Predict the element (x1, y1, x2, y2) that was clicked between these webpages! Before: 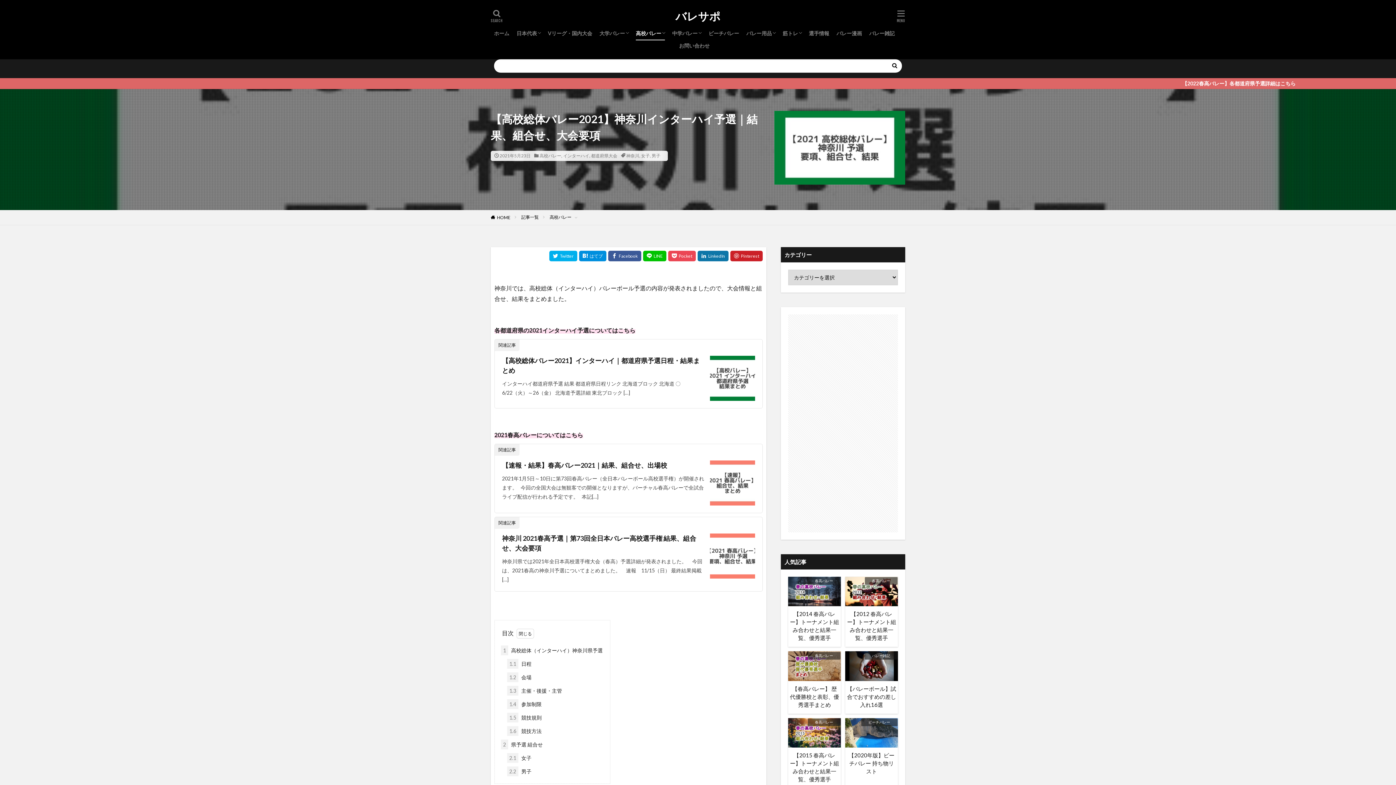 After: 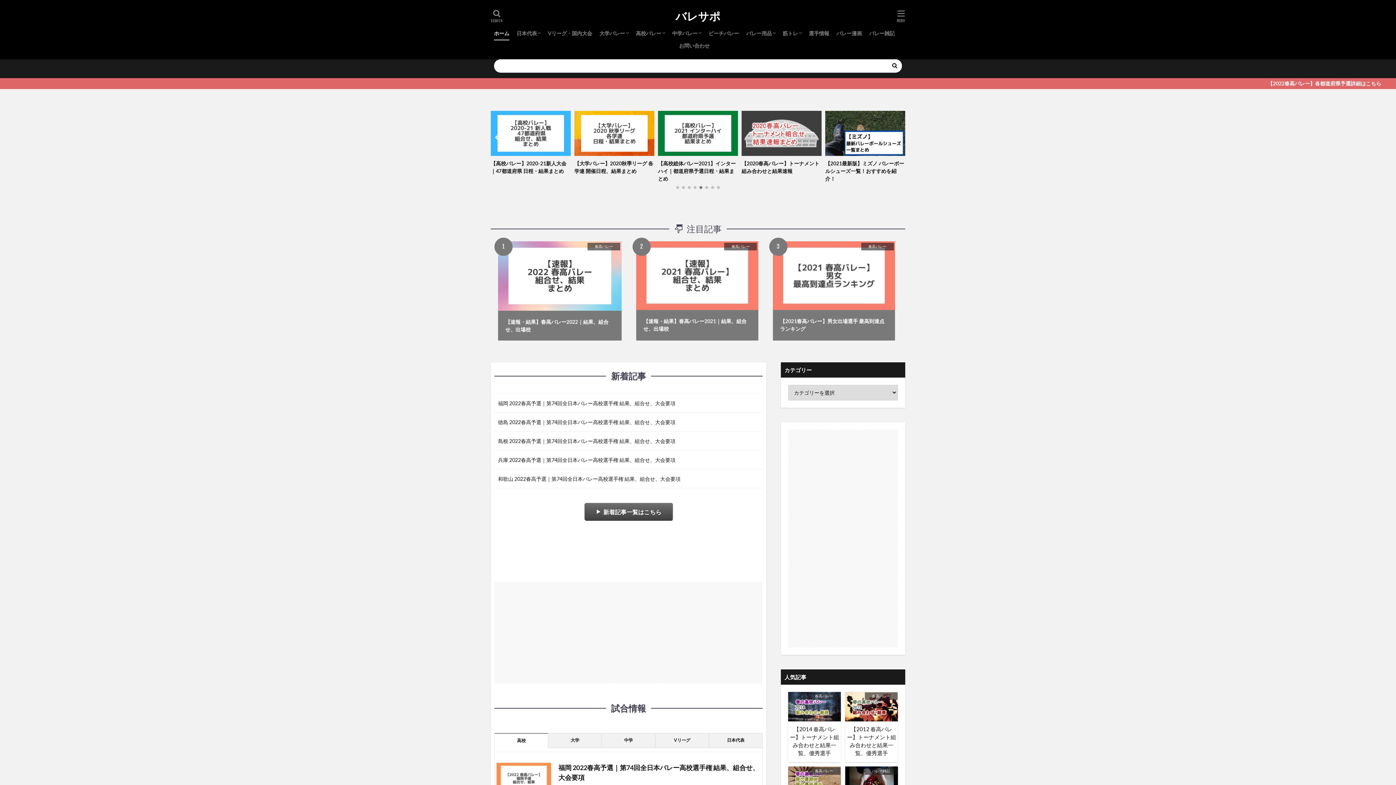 Action: label: HOME bbox: (497, 214, 510, 220)